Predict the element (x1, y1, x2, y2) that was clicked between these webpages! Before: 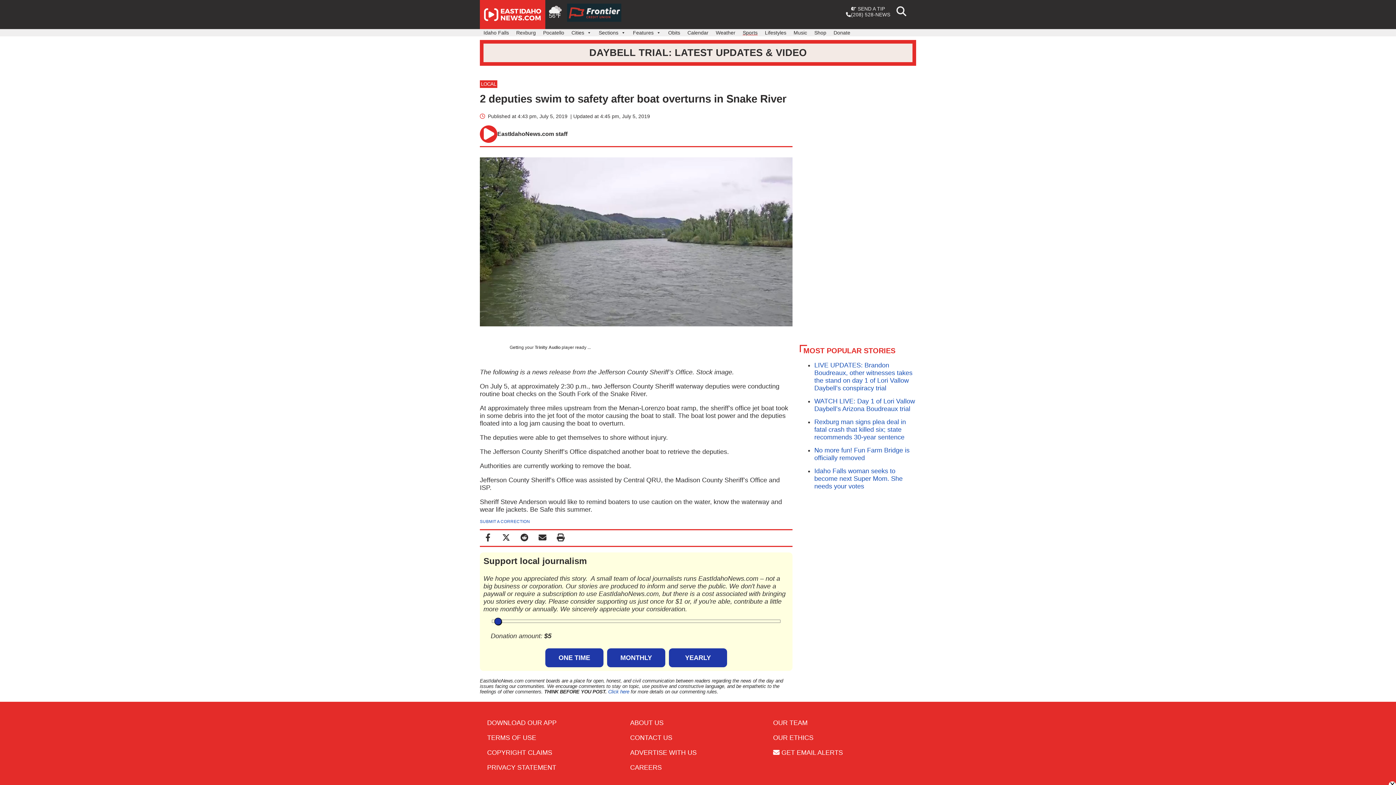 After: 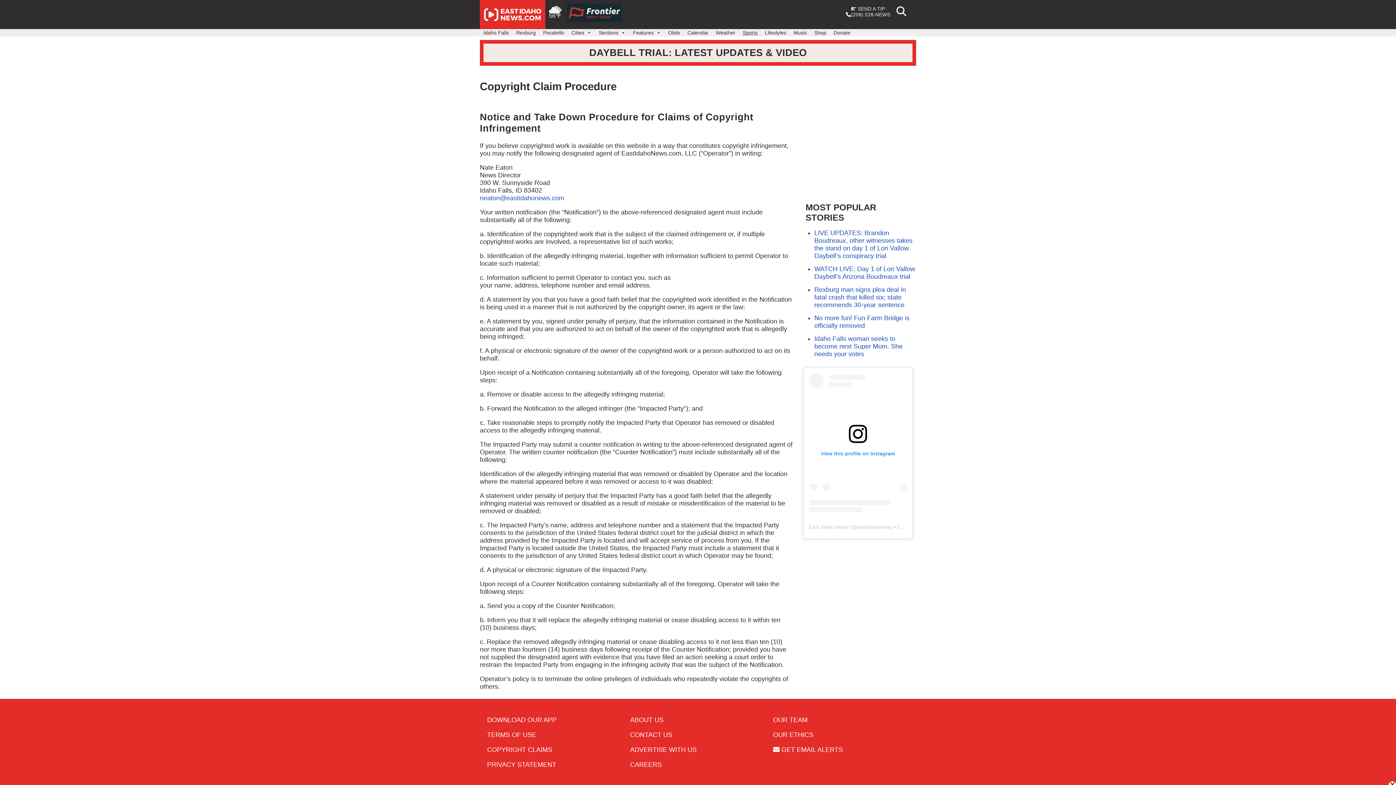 Action: bbox: (487, 749, 552, 756) label: COPYRIGHT CLAIMS